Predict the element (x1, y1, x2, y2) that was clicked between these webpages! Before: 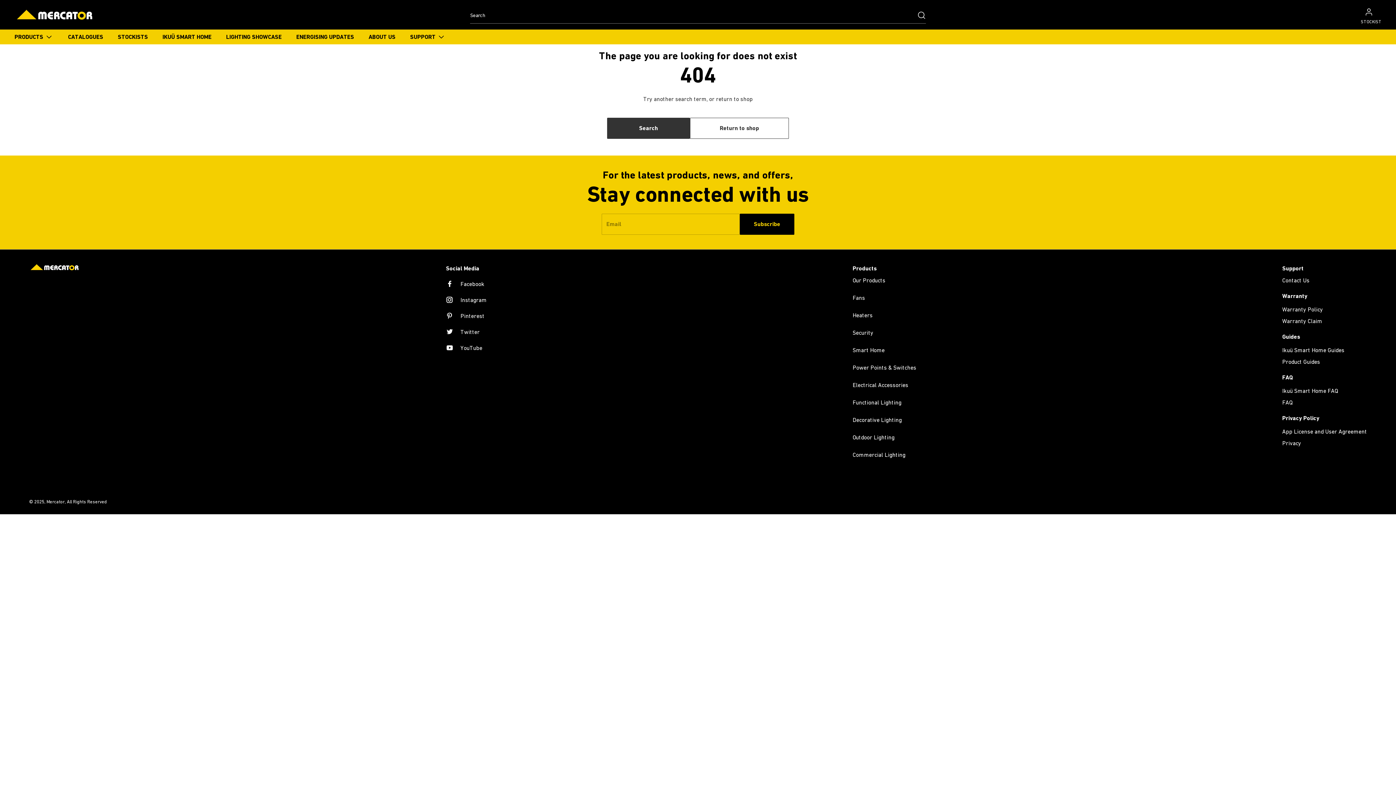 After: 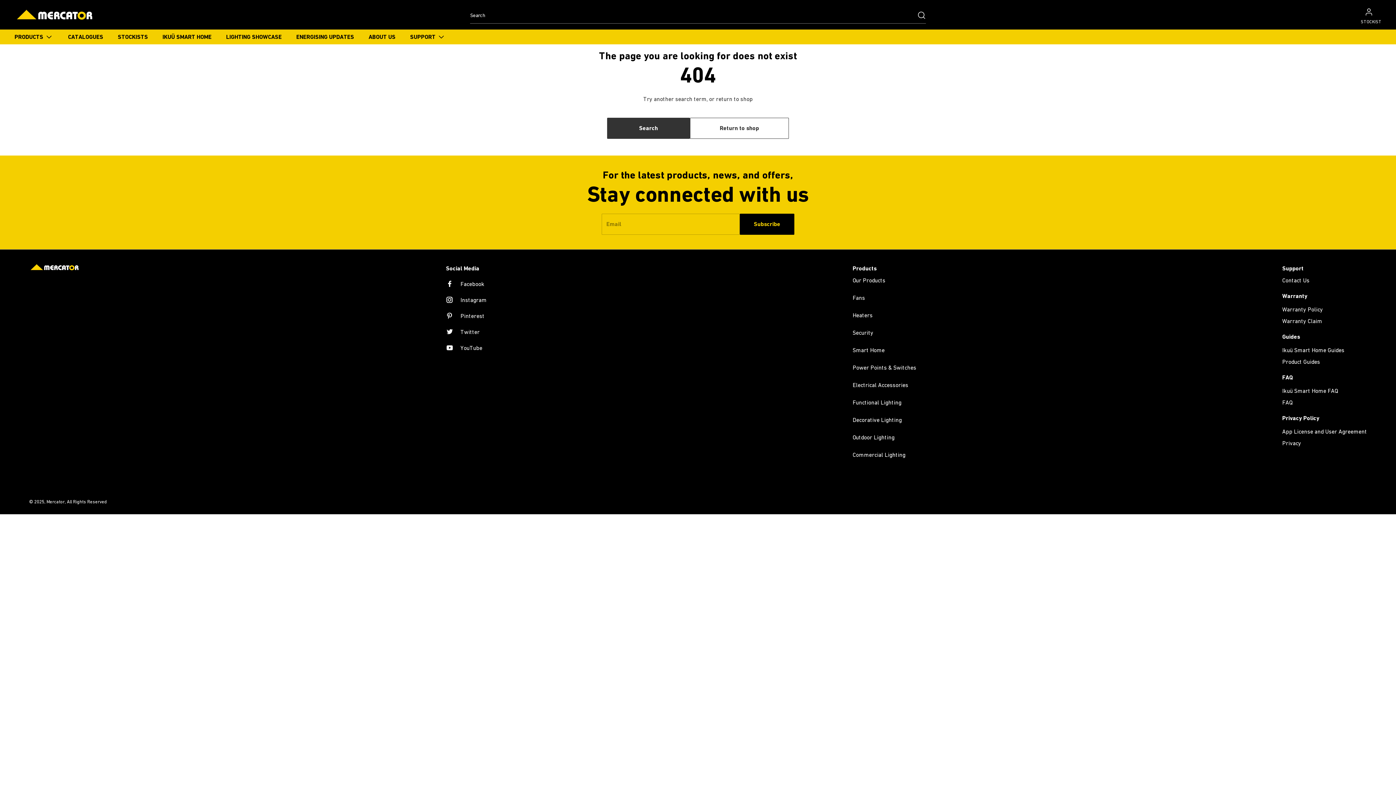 Action: label: Facebook bbox: (441, 276, 484, 292)